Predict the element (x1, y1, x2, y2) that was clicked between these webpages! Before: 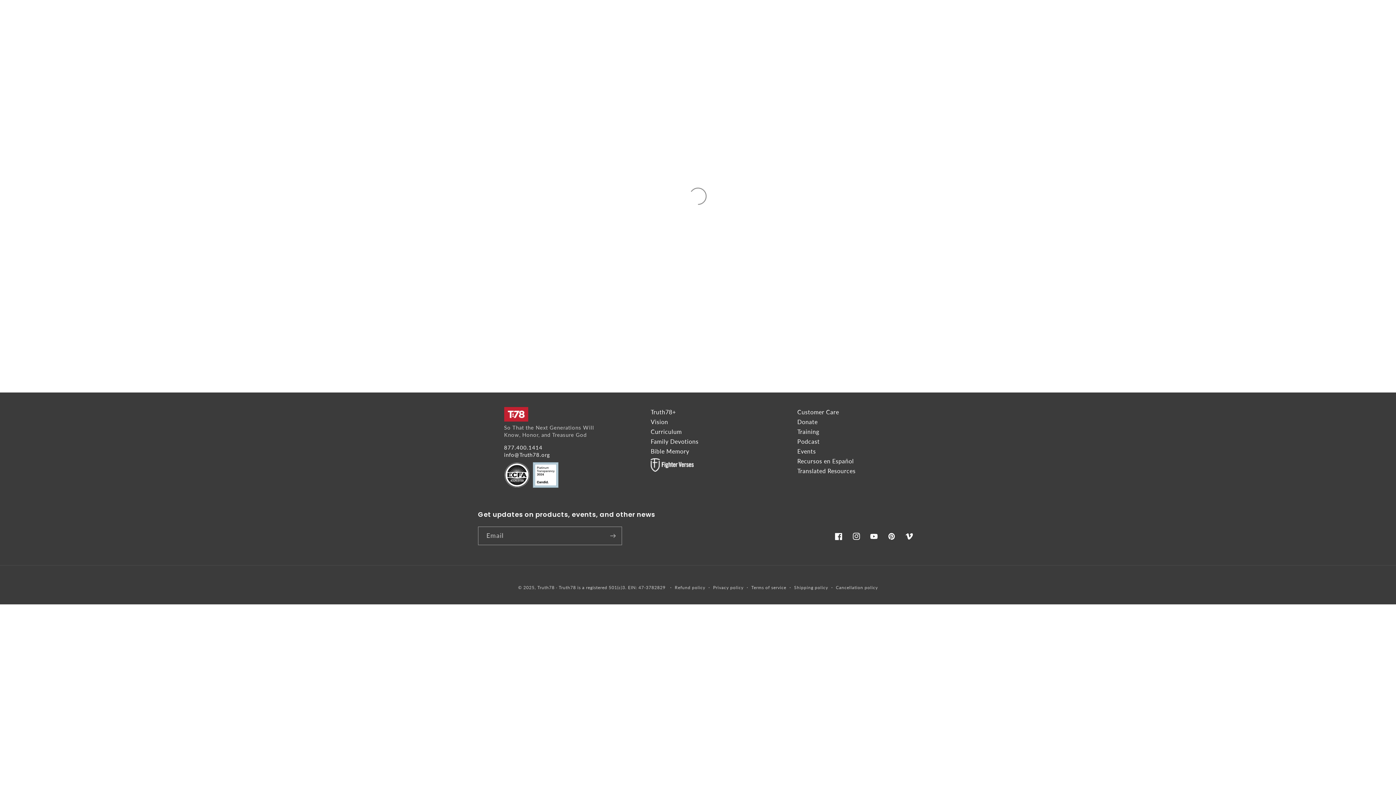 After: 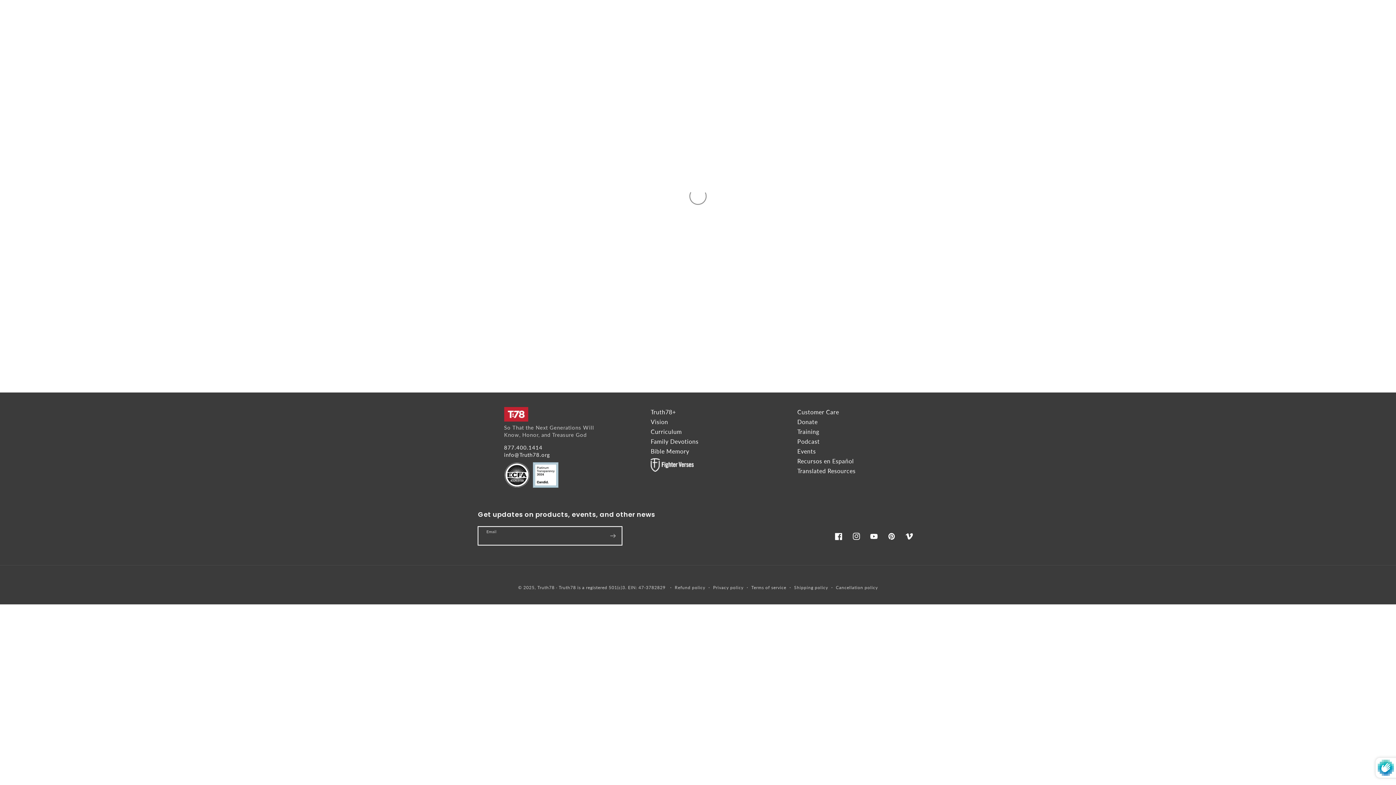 Action: label: Subscribe bbox: (604, 526, 621, 545)